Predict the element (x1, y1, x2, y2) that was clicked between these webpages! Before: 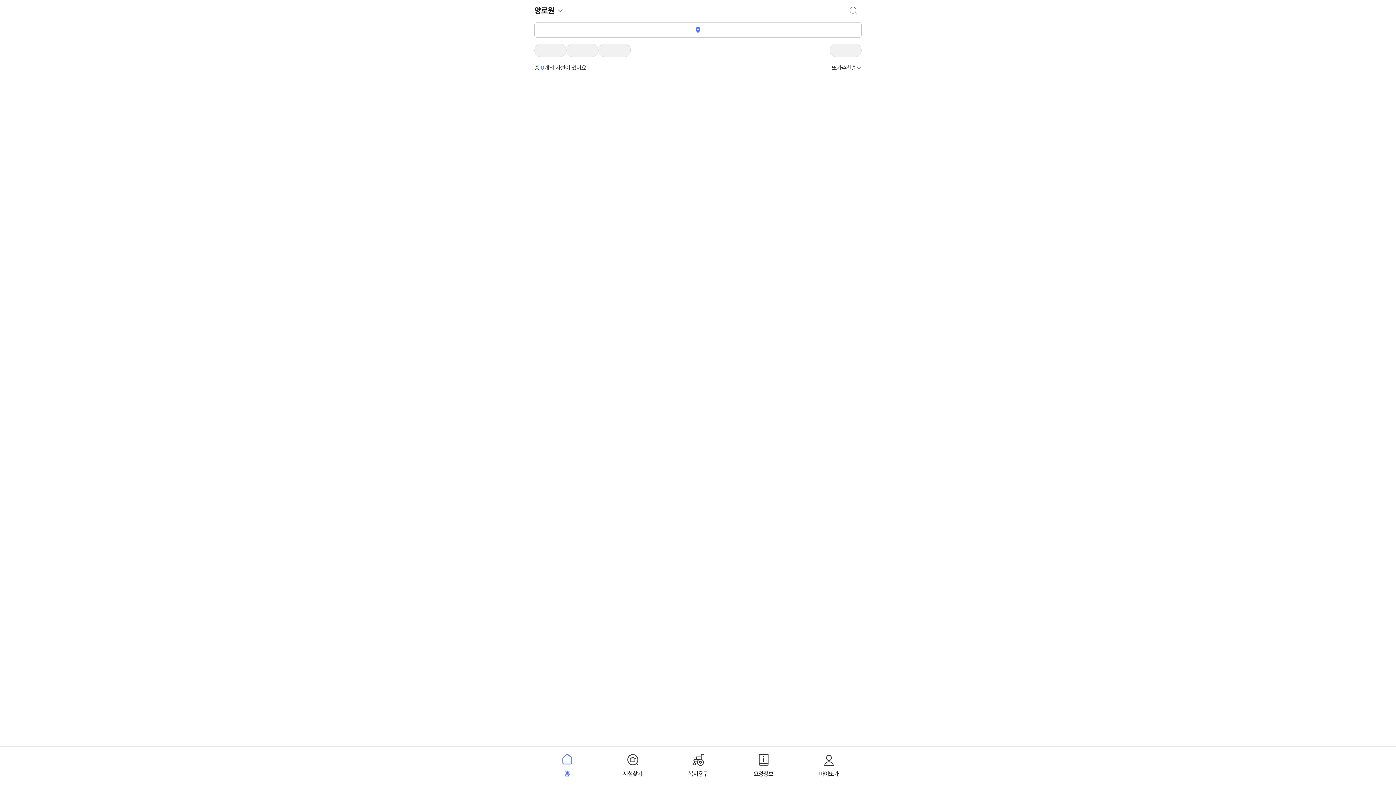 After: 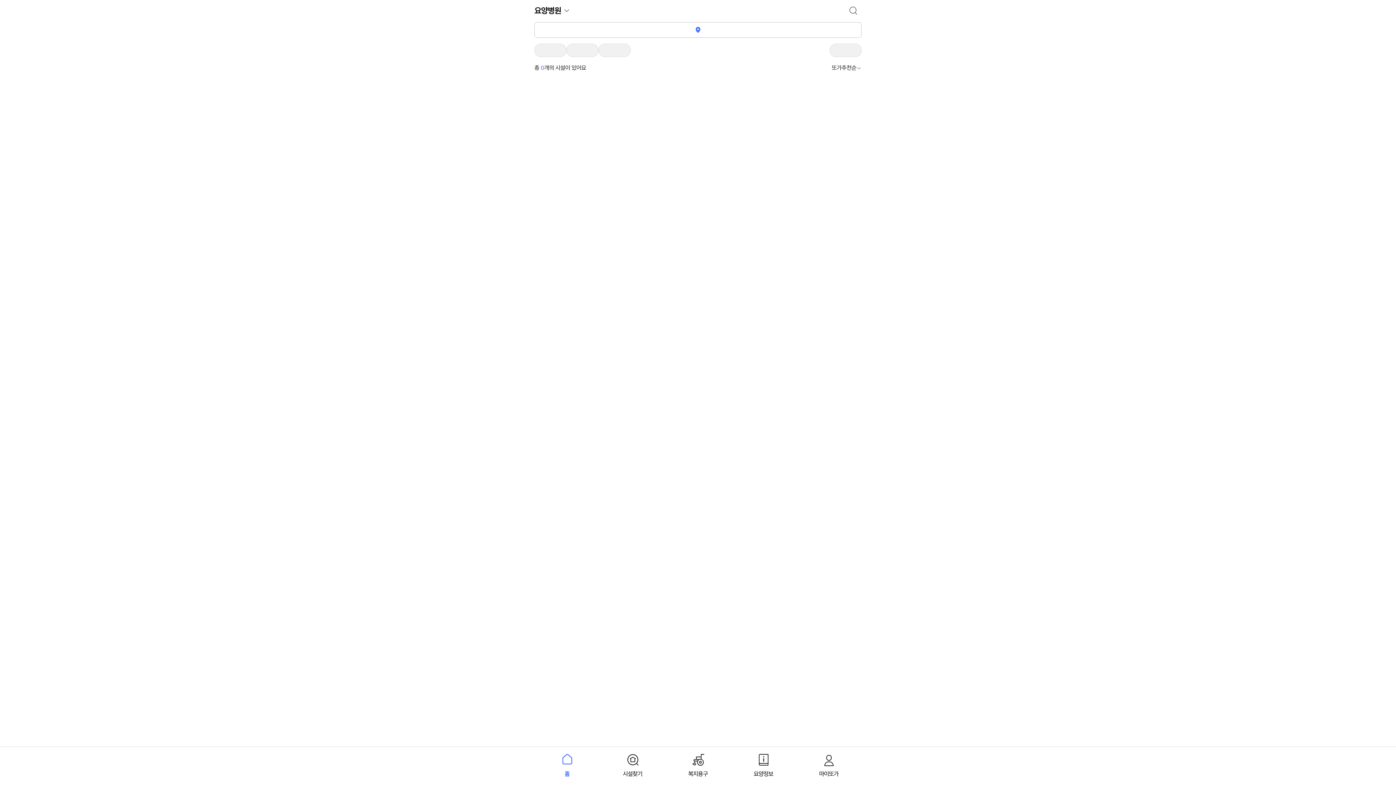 Action: bbox: (600, 747, 665, 785) label: 시설찾기